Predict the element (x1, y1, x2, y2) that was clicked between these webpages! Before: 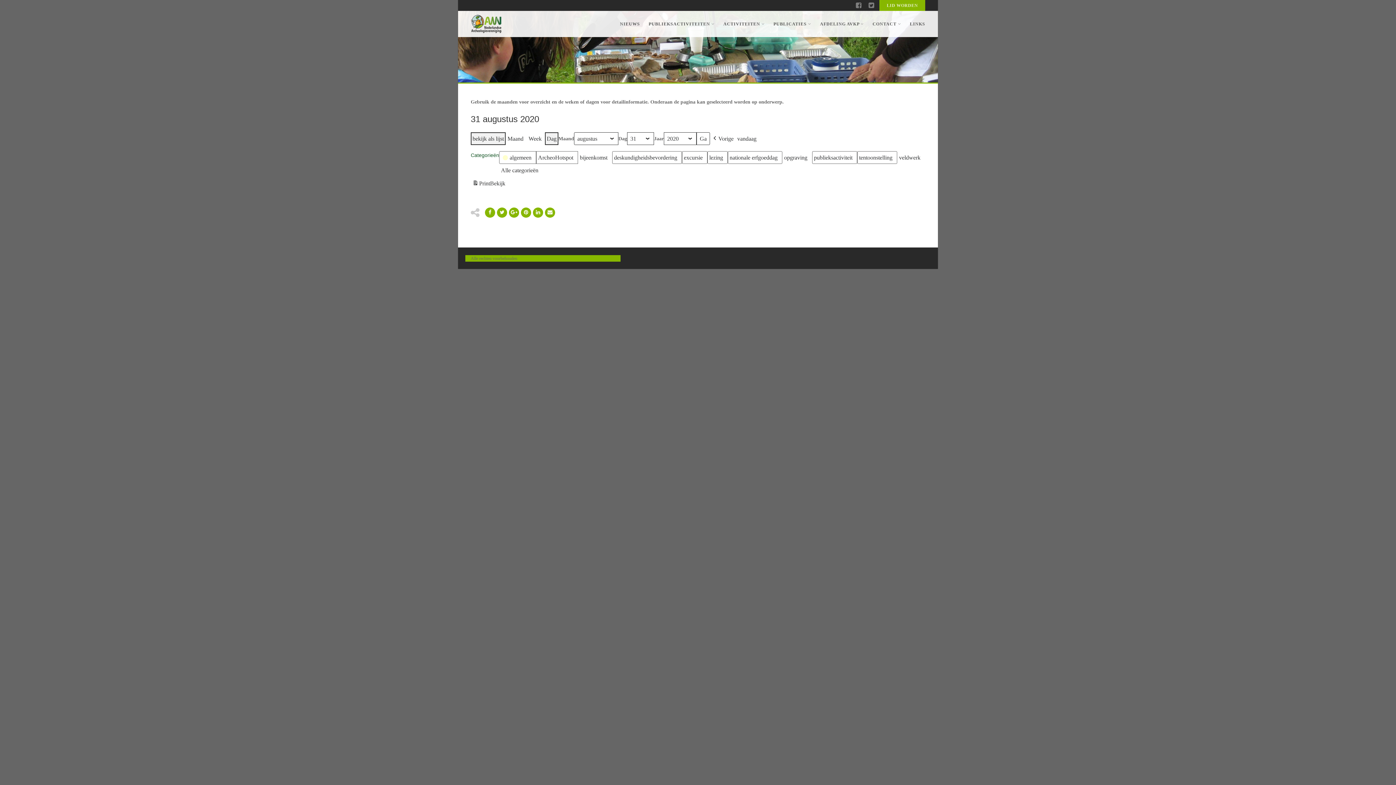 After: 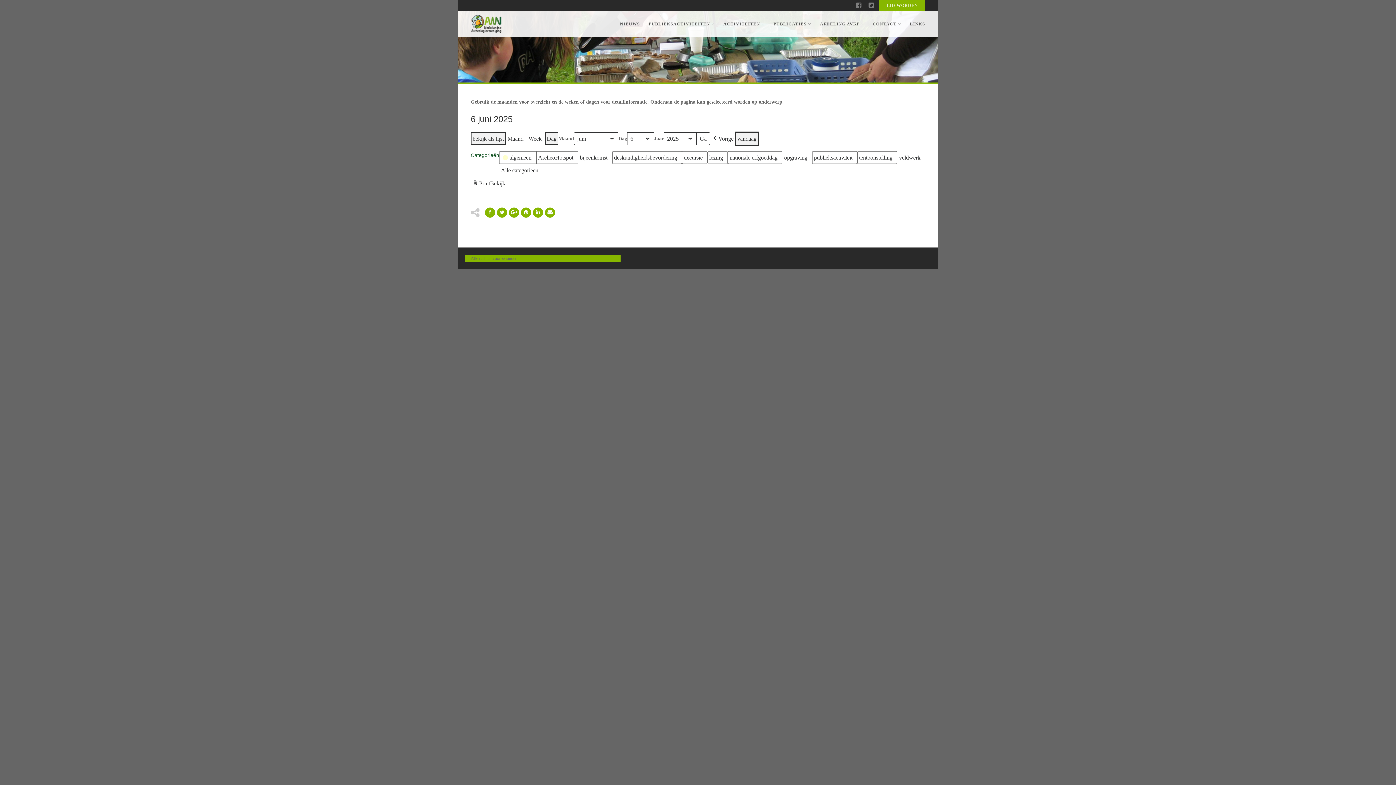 Action: label: vandaag bbox: (735, 132, 758, 145)